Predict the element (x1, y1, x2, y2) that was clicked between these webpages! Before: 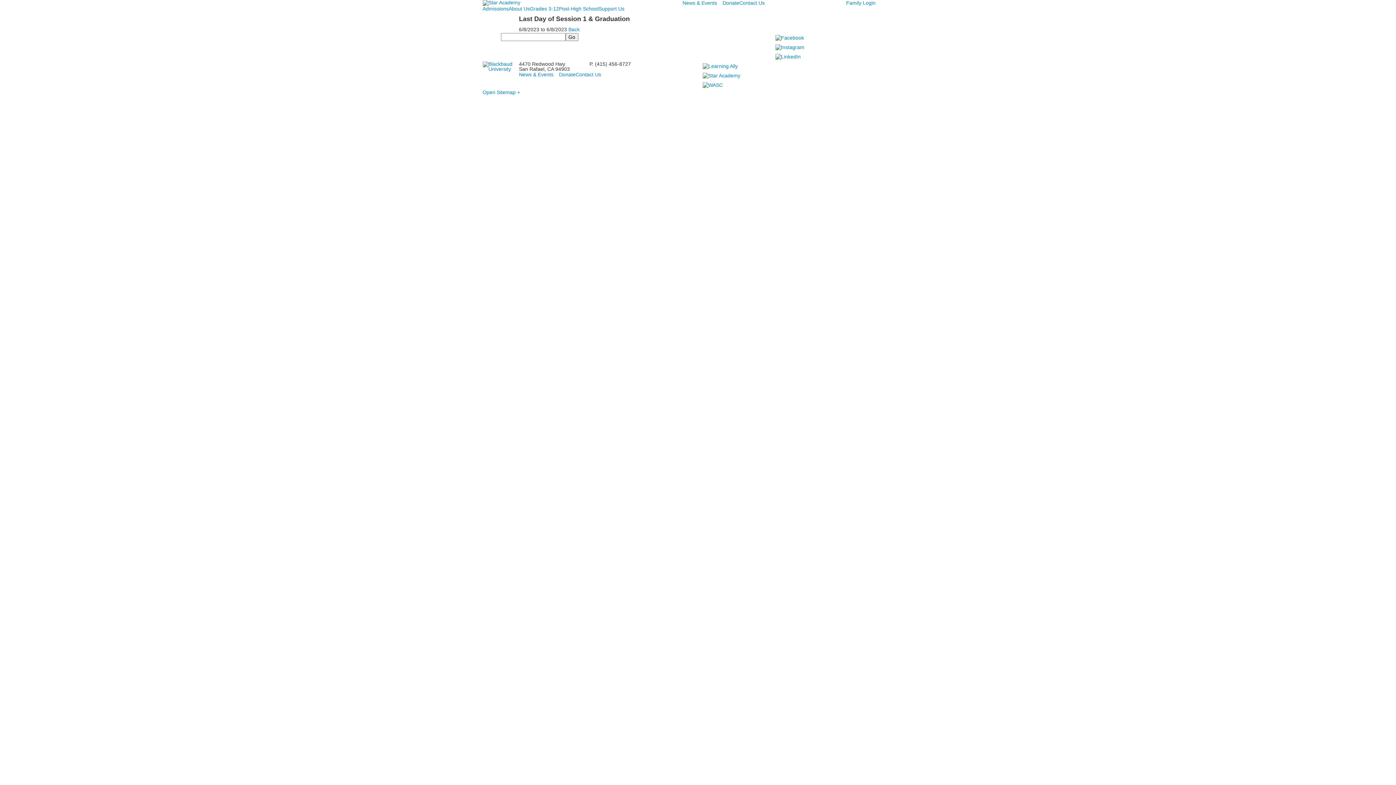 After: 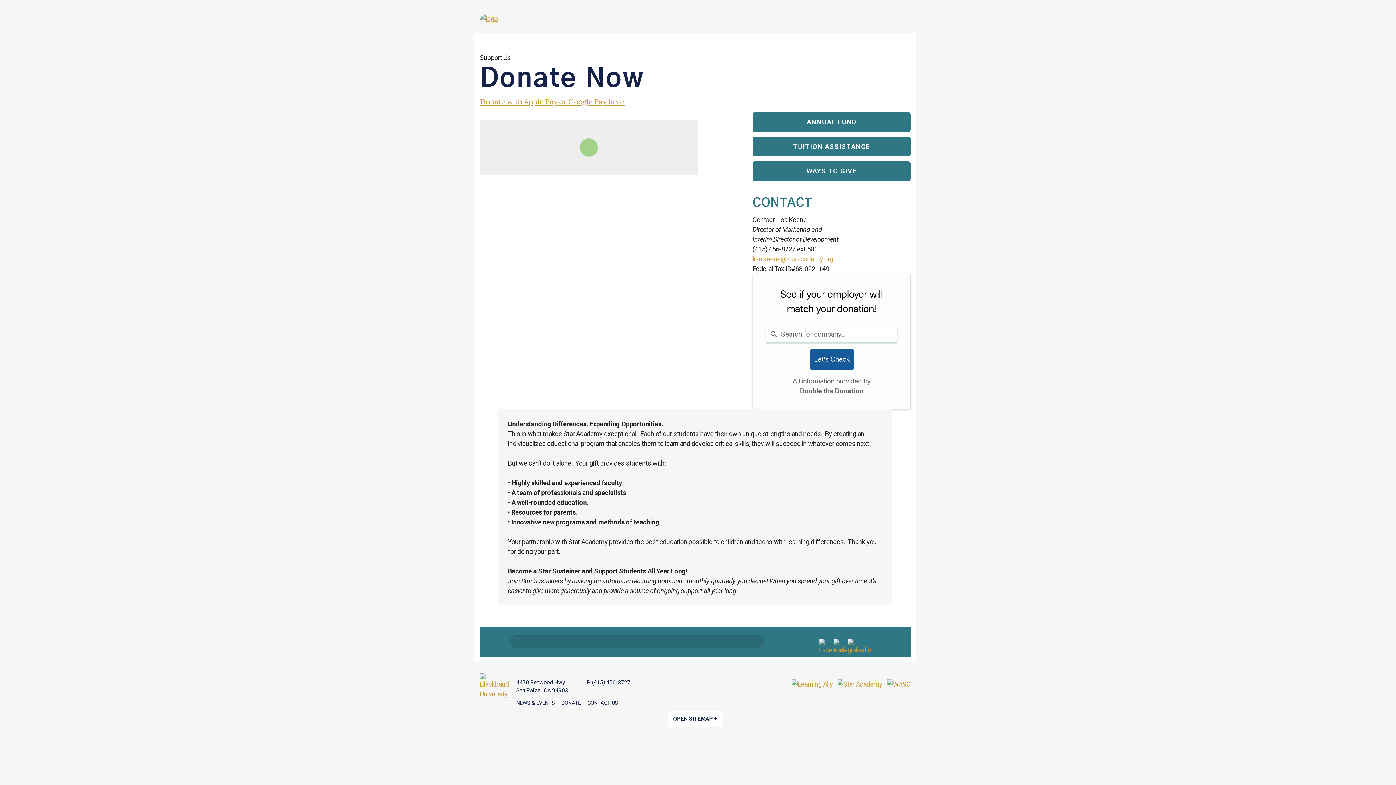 Action: label: Donate bbox: (559, 71, 575, 77)